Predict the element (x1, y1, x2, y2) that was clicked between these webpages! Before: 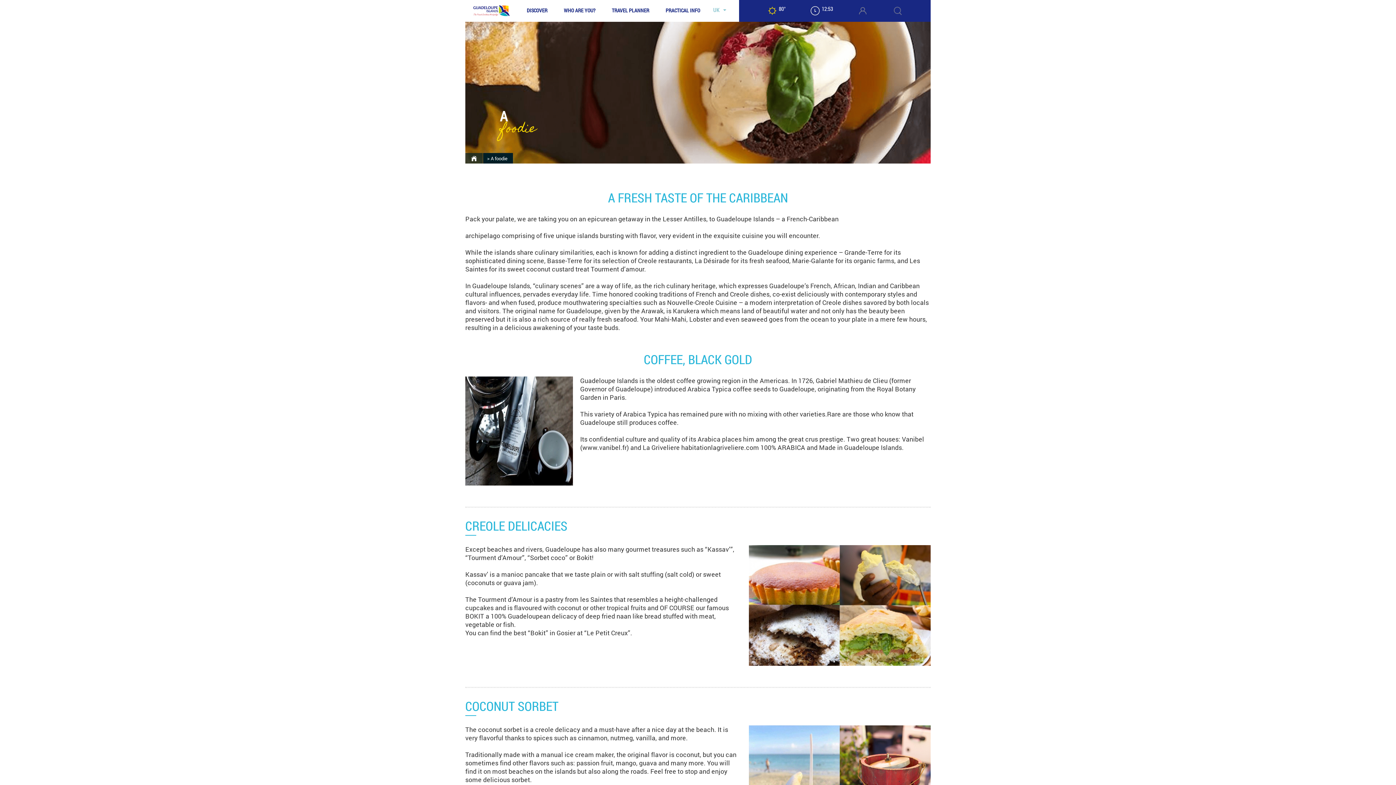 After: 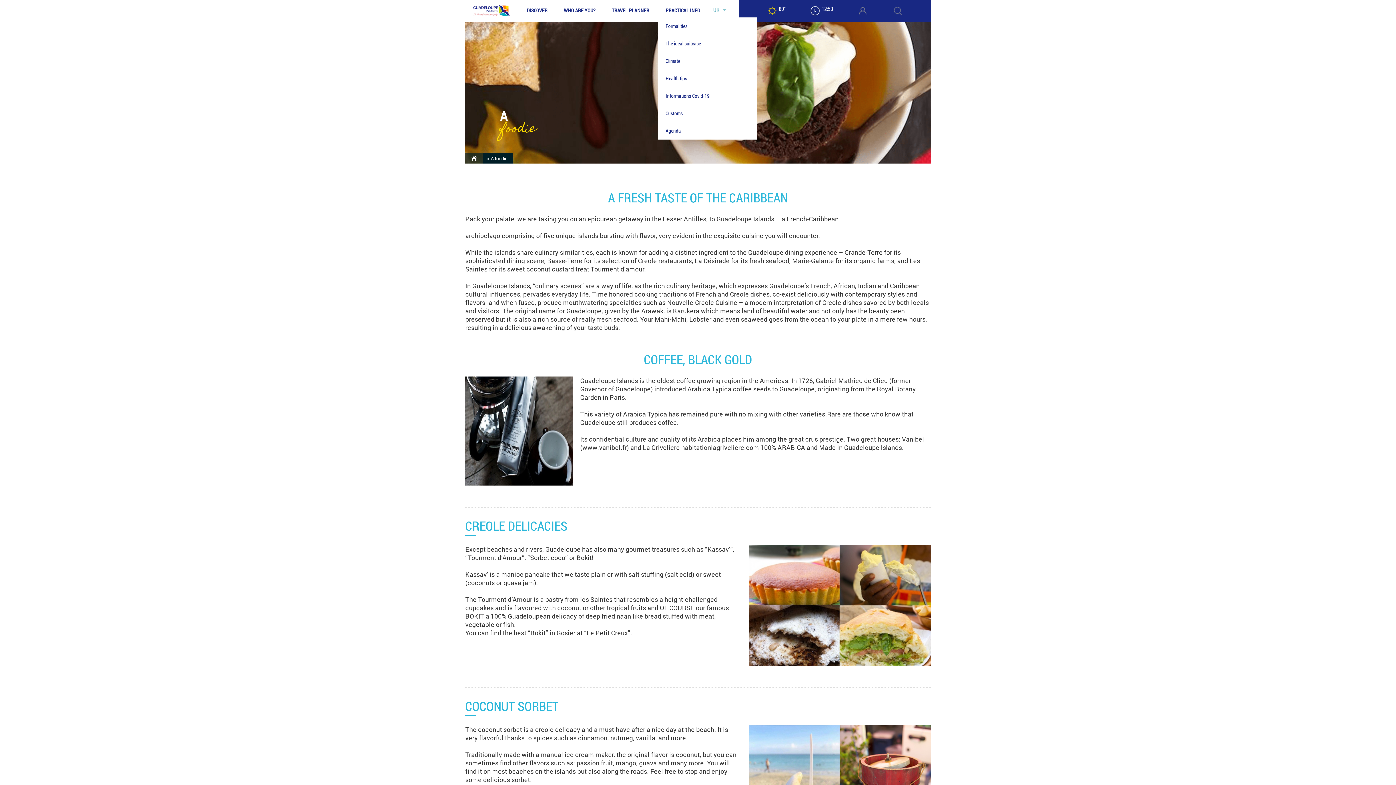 Action: bbox: (658, 3, 700, 17) label: PRACTICAL INFO